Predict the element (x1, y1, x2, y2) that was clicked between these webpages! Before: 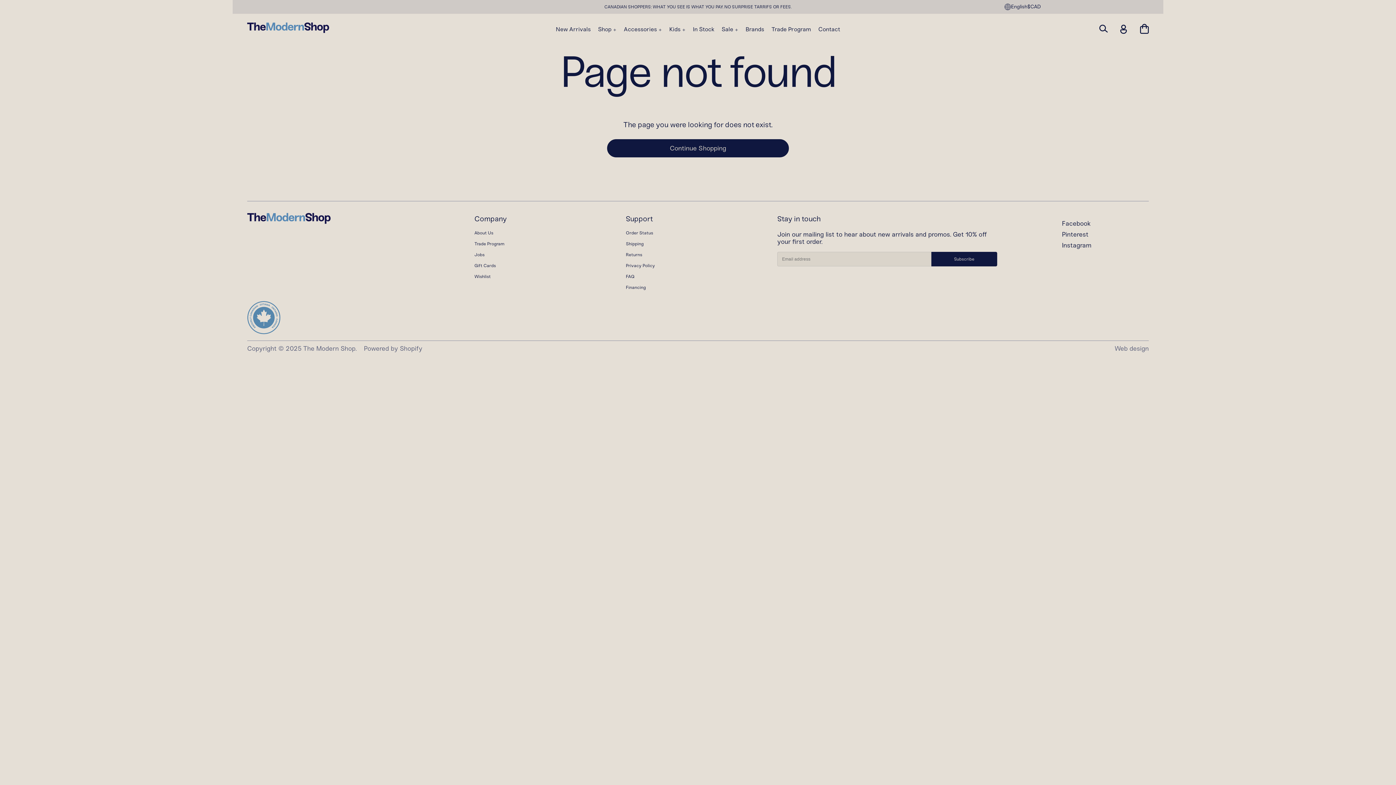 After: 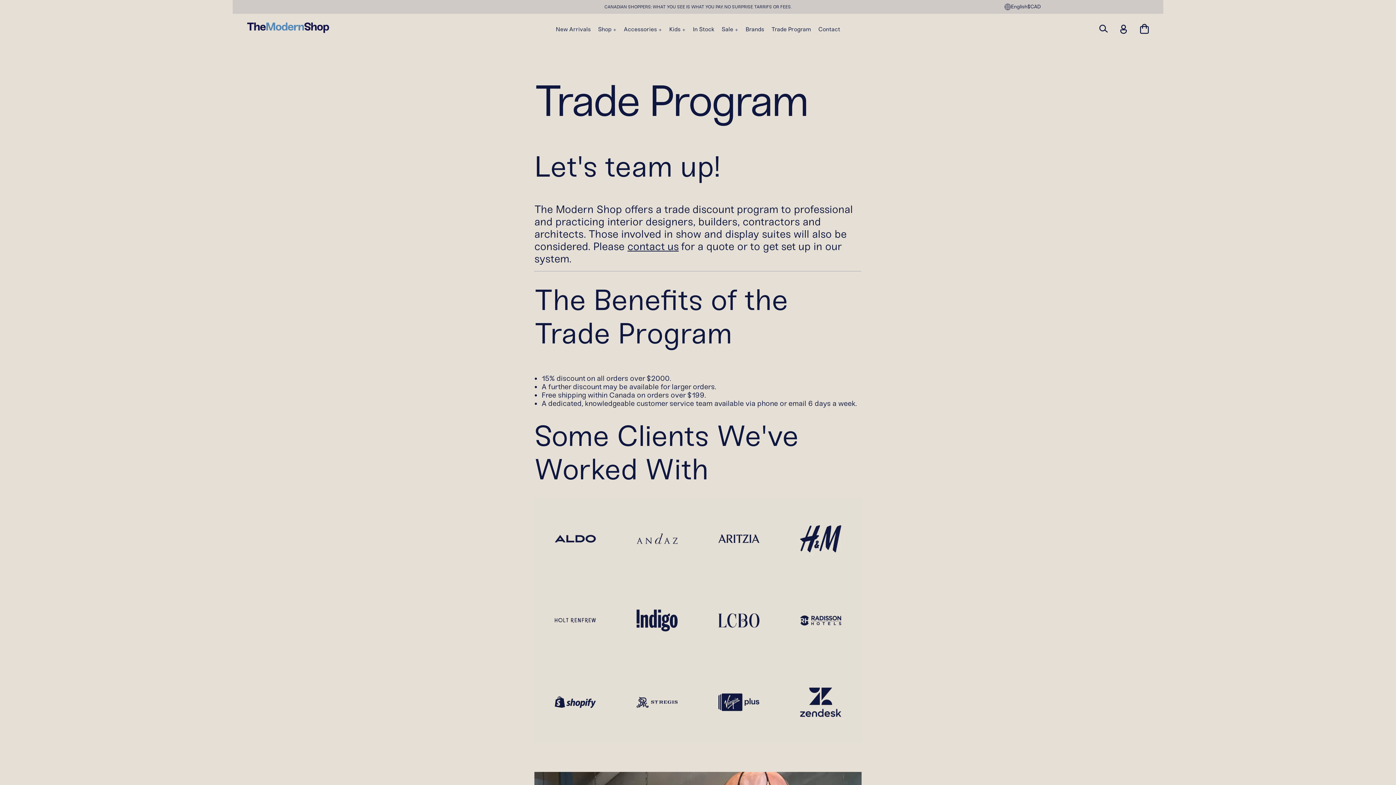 Action: bbox: (474, 241, 504, 246) label: Trade Program